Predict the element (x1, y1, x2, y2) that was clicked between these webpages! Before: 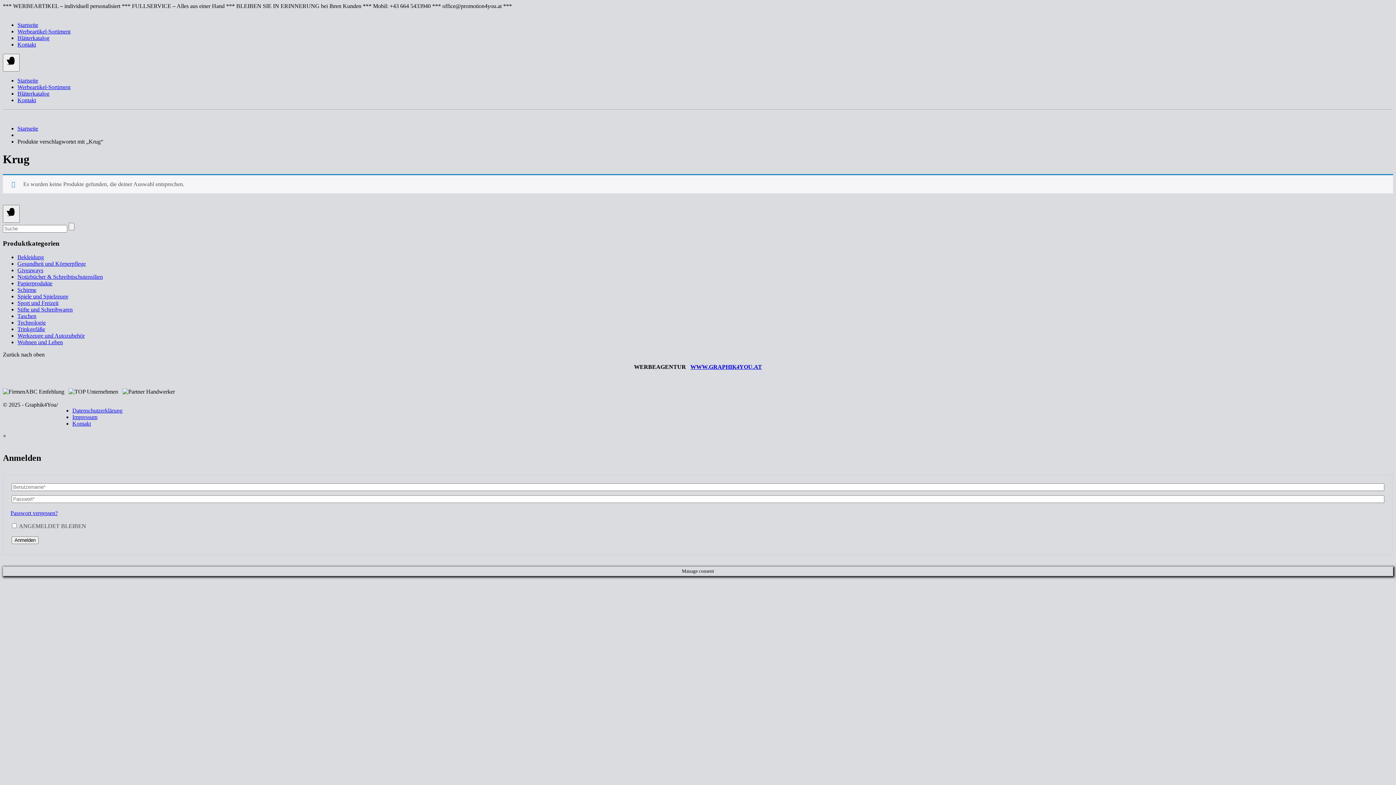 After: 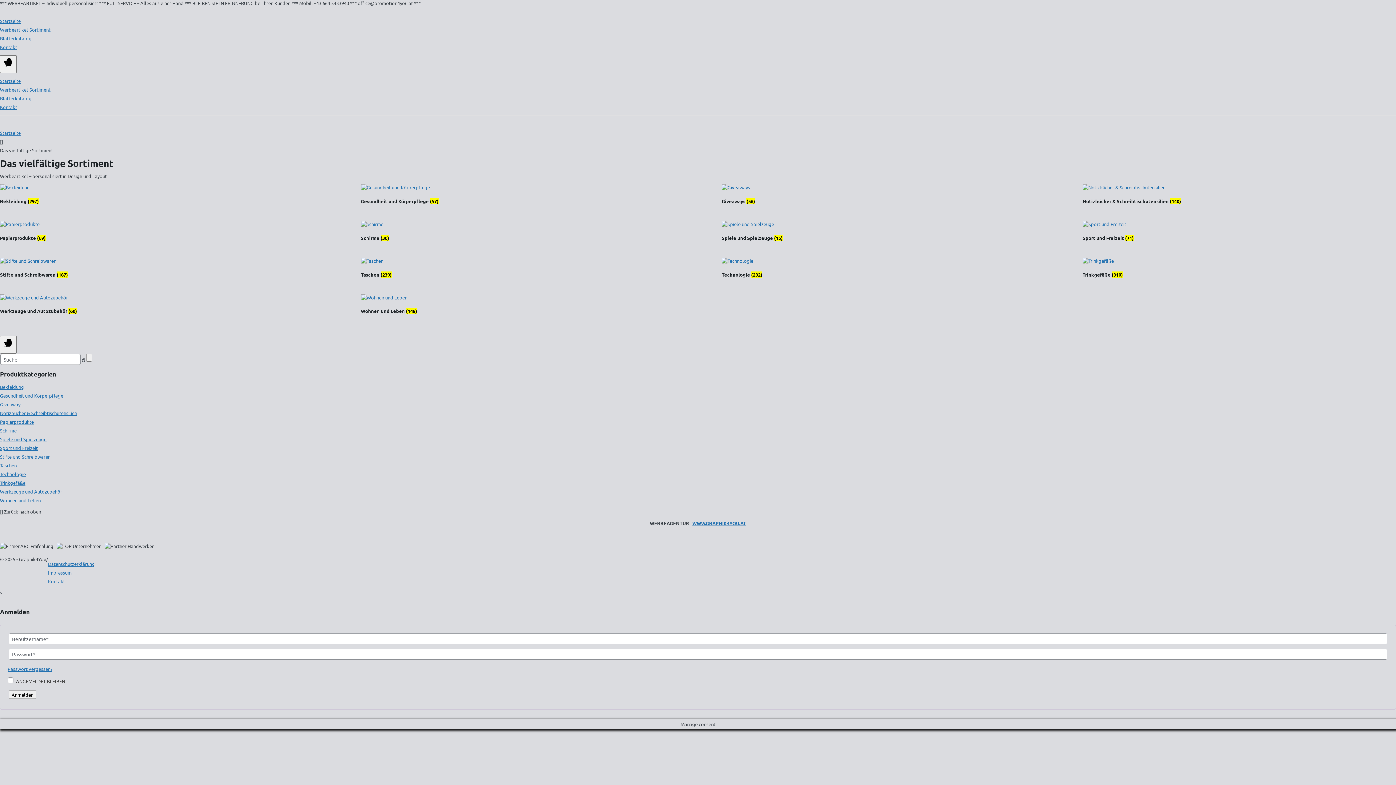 Action: label: Werbeartikel-Sortiment bbox: (17, 28, 70, 34)